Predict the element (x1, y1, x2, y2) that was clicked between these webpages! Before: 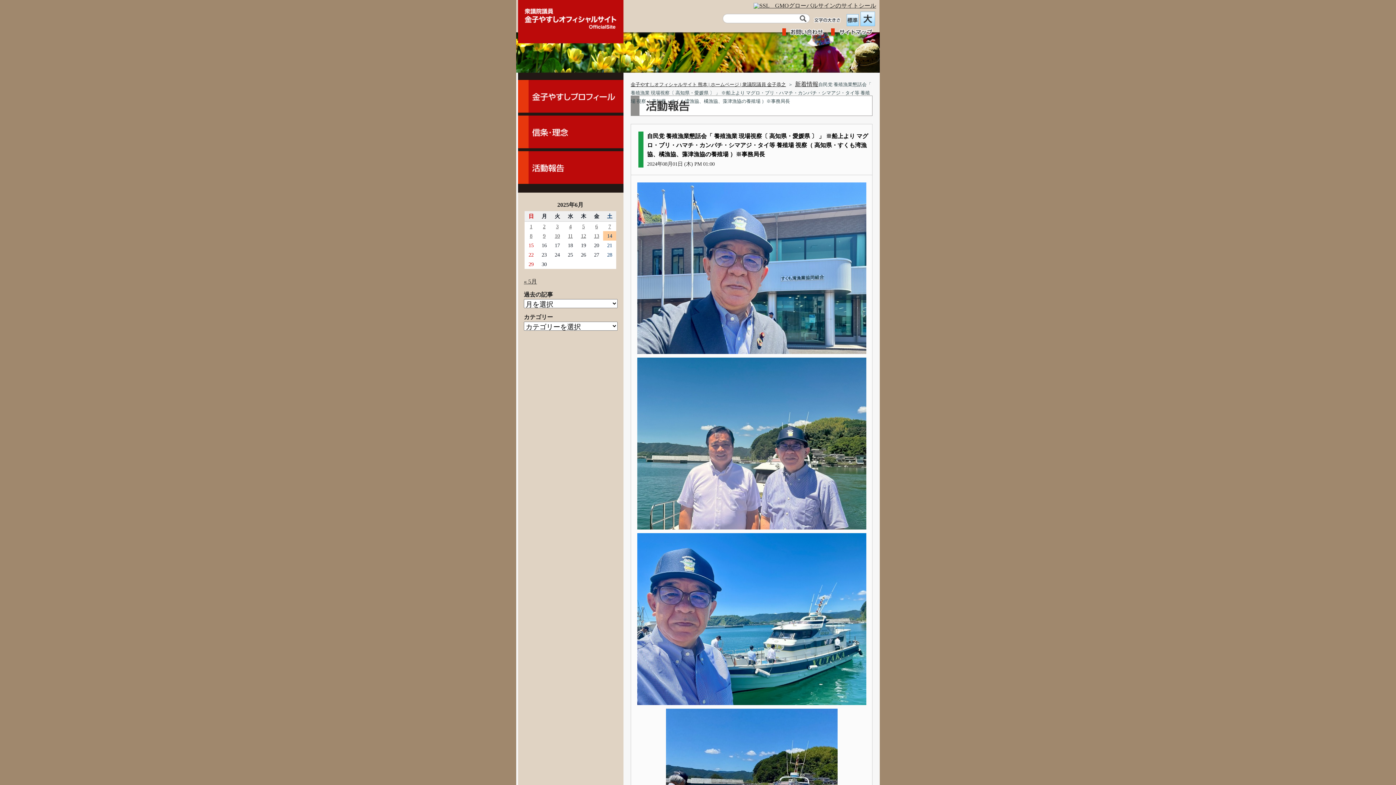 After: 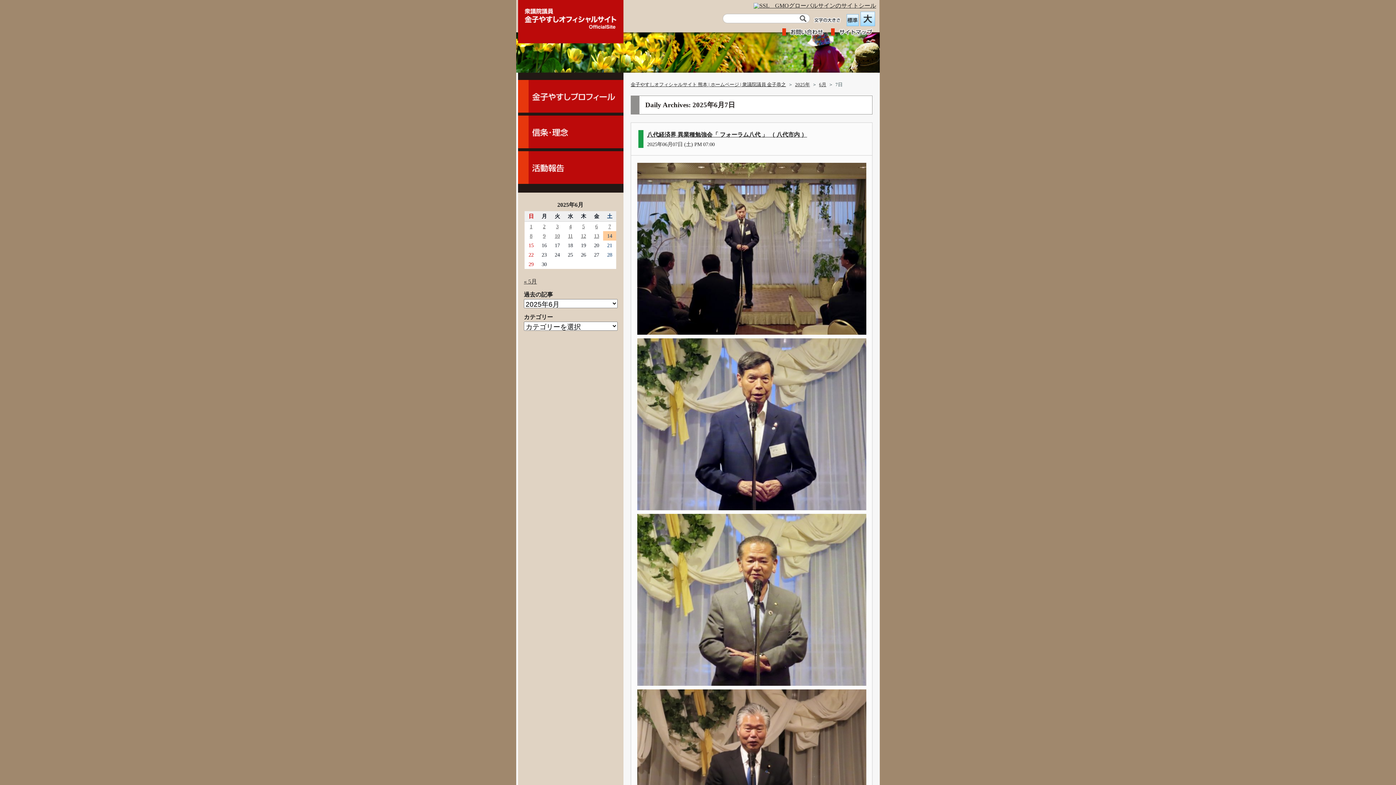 Action: bbox: (603, 221, 616, 231) label: 2025年6月7日 に投稿を公開